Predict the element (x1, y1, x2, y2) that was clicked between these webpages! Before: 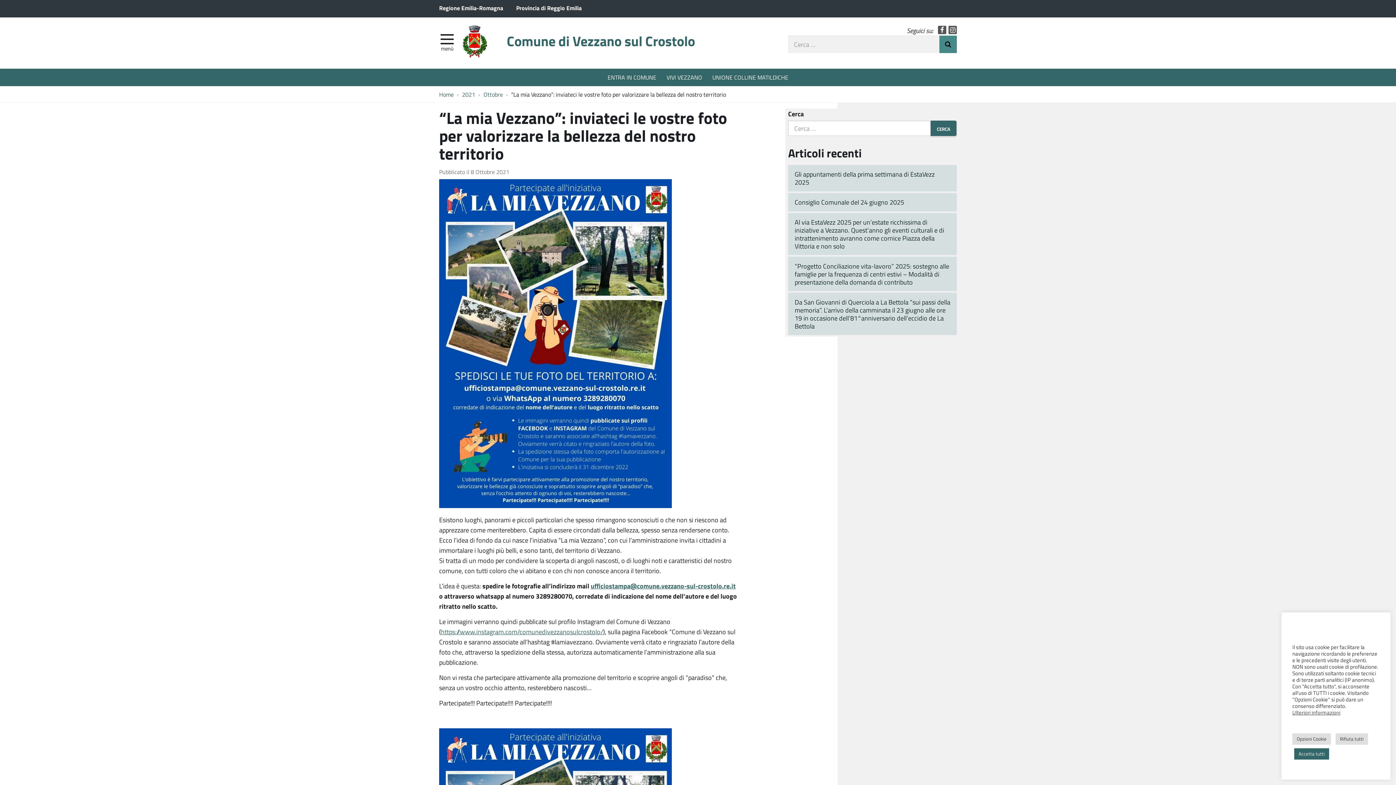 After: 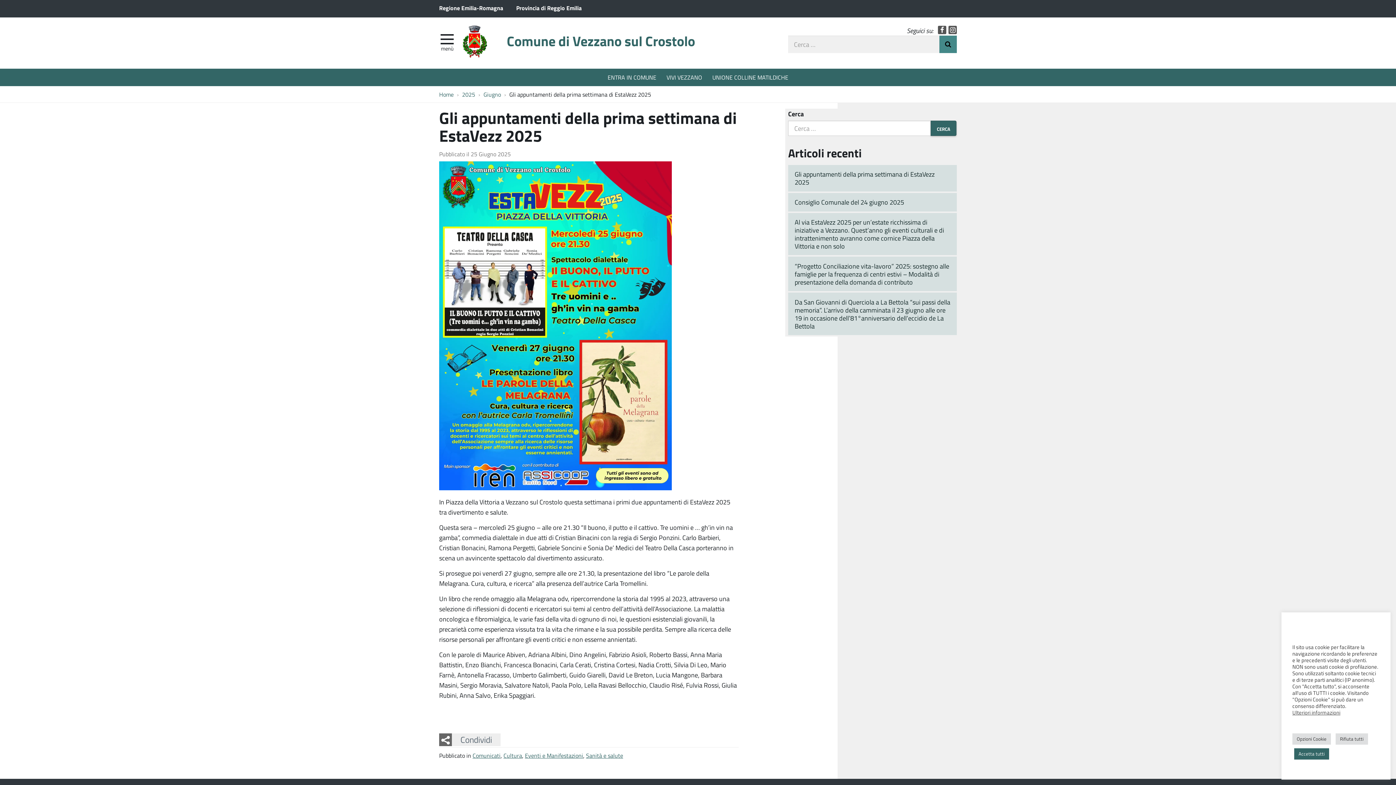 Action: label: Gli appuntamenti della prima settimana di EstaVezz 2025 bbox: (788, 165, 957, 191)